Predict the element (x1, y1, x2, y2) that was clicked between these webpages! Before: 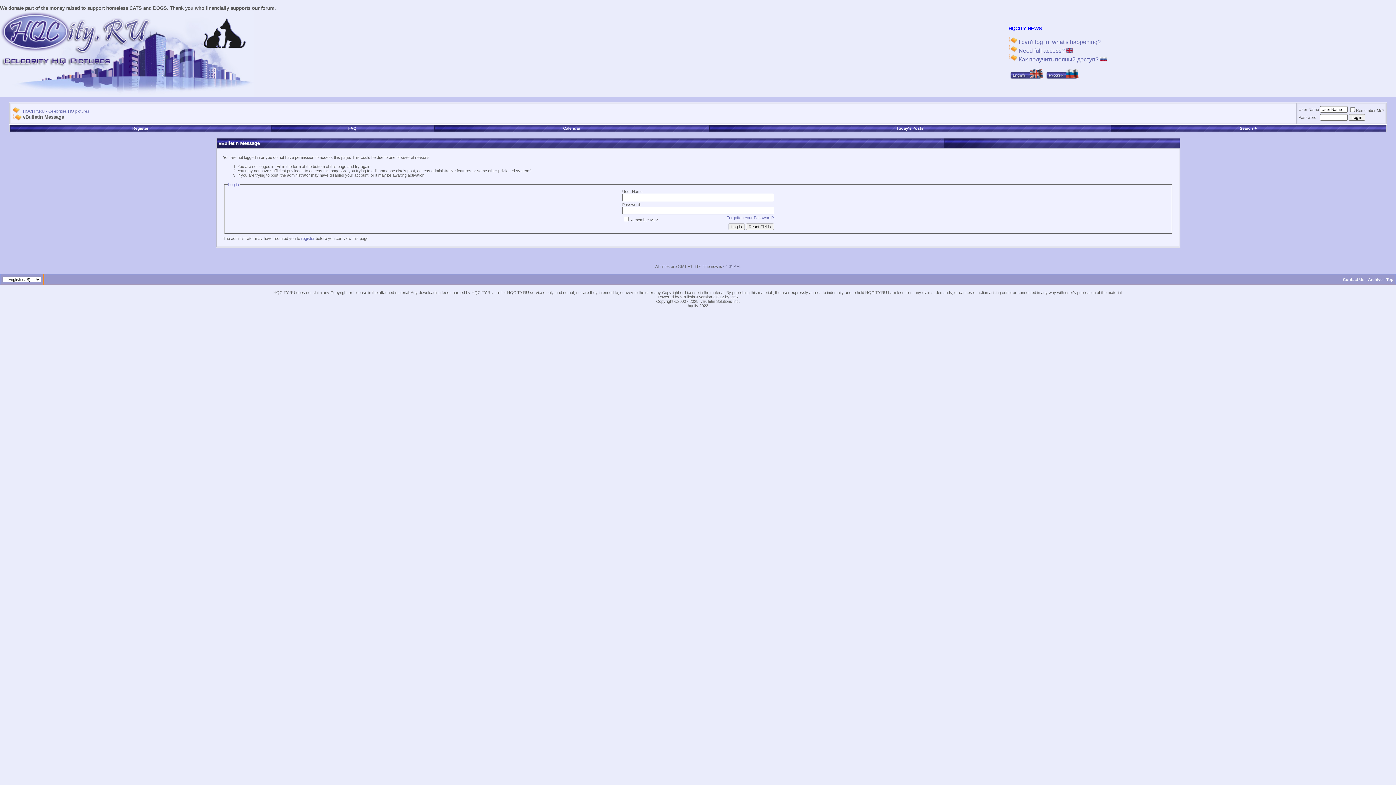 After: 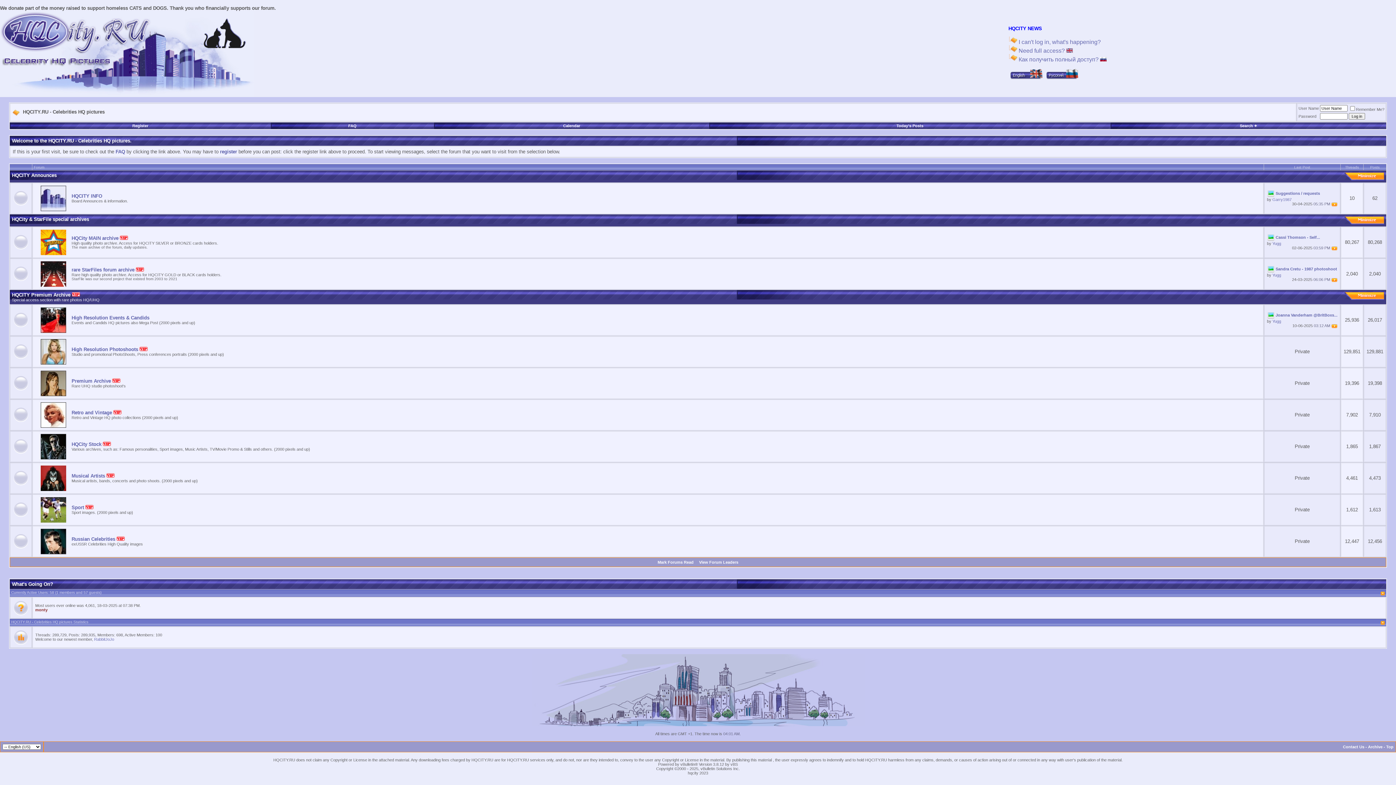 Action: bbox: (22, 109, 89, 113) label: HQCITY.RU - Celebrities HQ pictures